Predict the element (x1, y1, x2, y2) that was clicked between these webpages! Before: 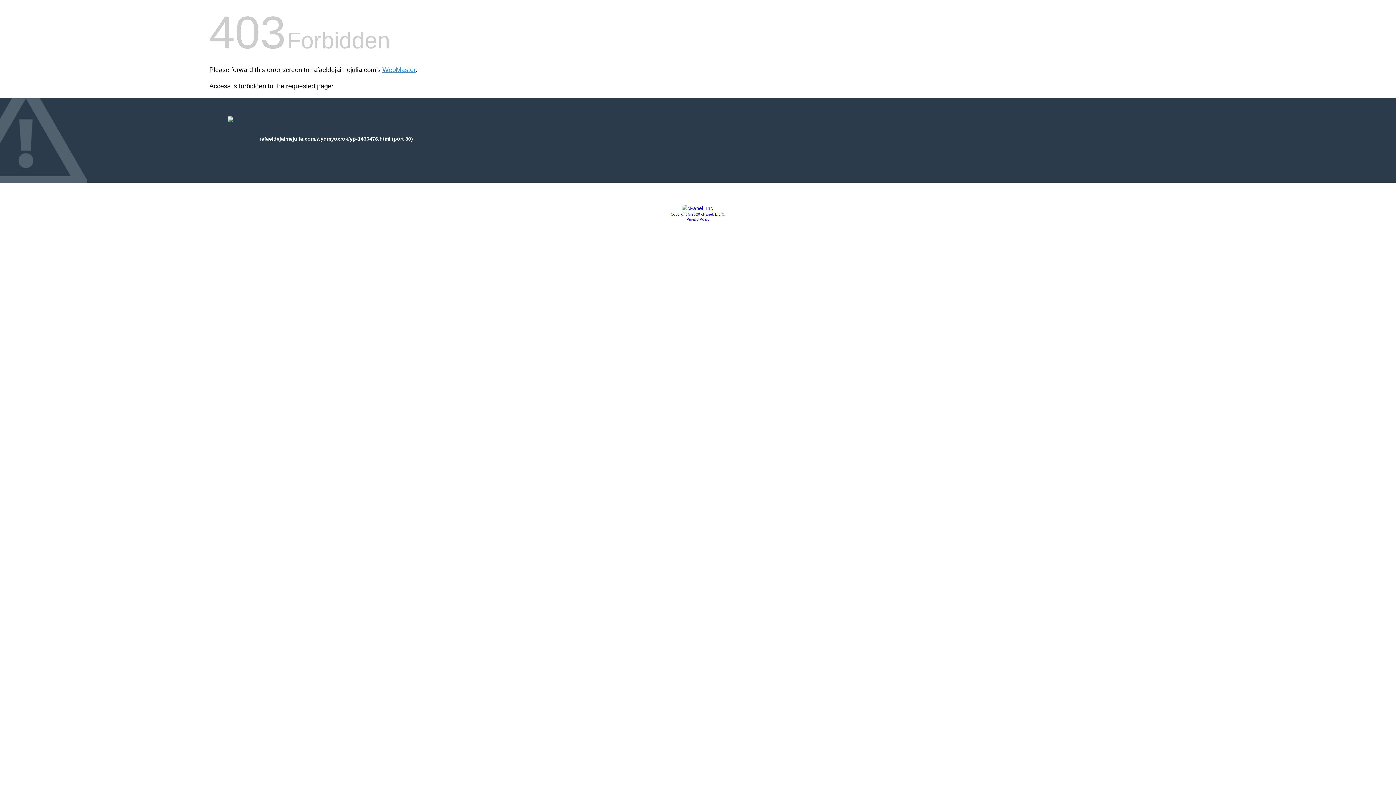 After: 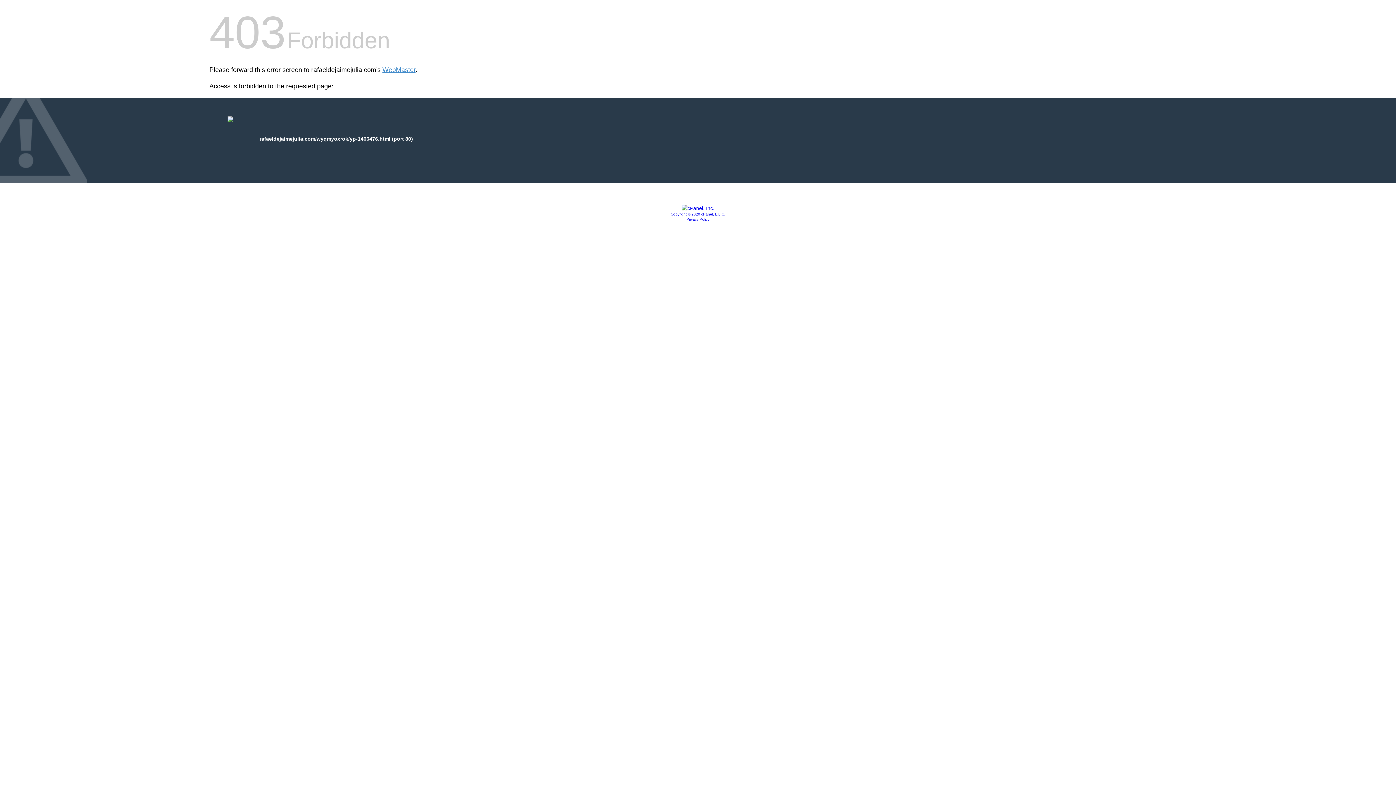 Action: label: Copyright © 2020 cPanel, L.L.C. bbox: (670, 212, 725, 216)